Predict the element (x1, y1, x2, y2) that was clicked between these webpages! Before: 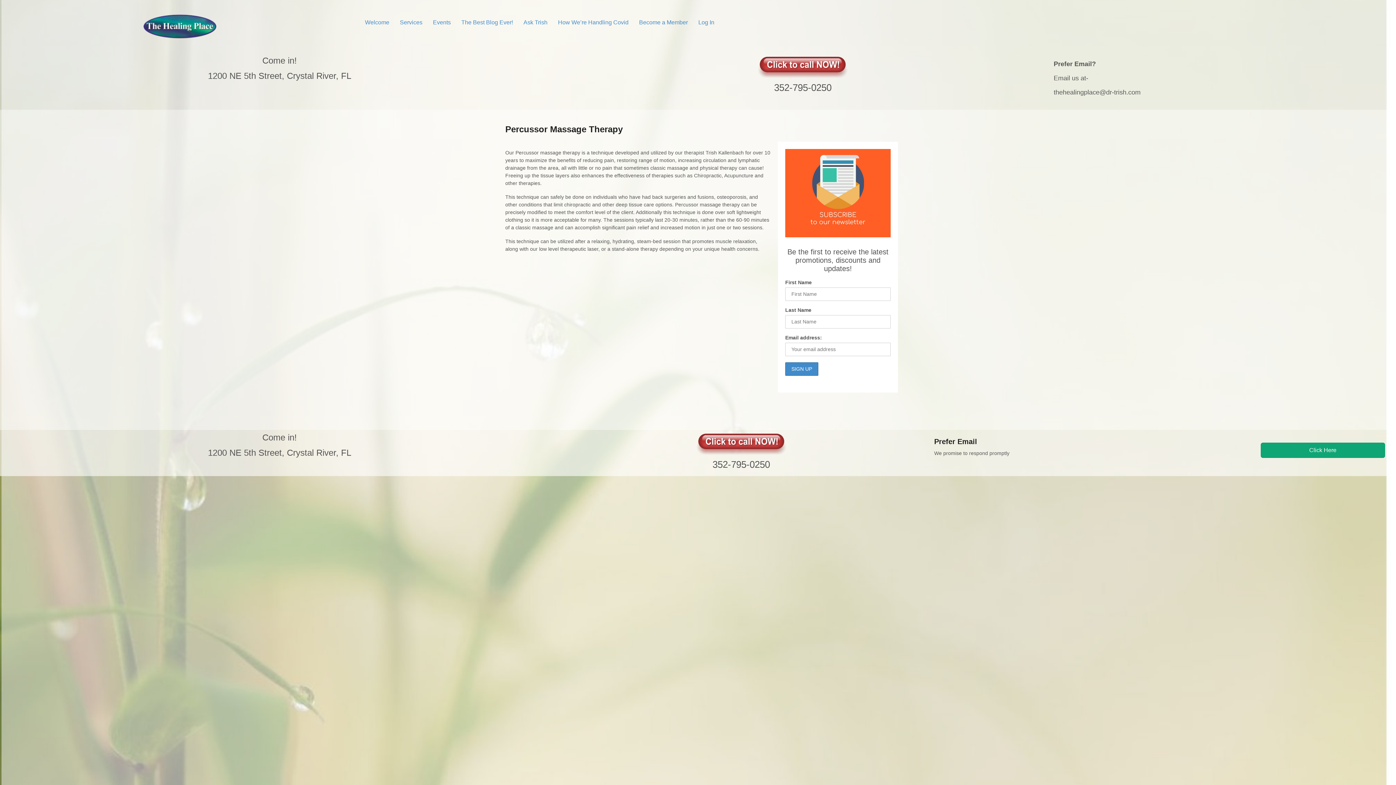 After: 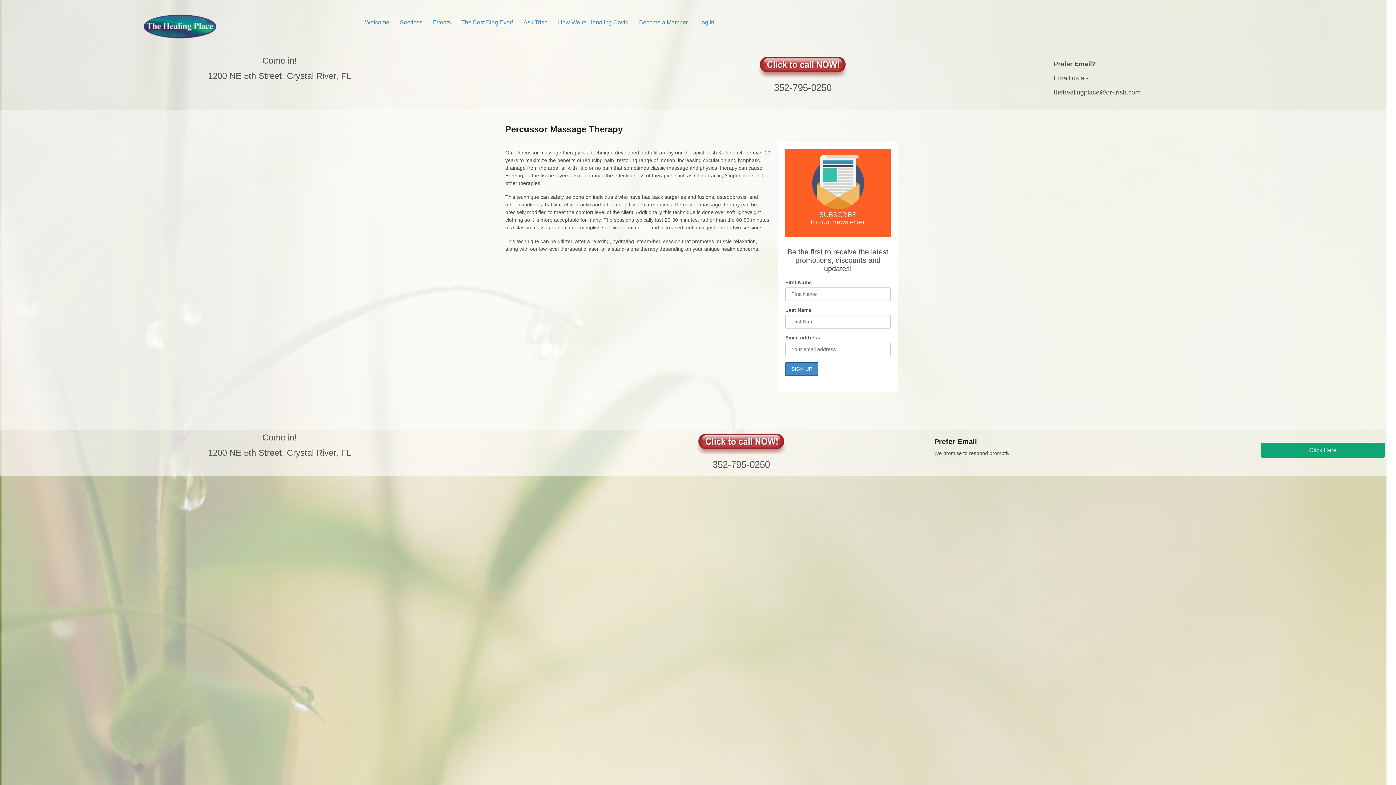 Action: bbox: (559, 56, 1046, 78)